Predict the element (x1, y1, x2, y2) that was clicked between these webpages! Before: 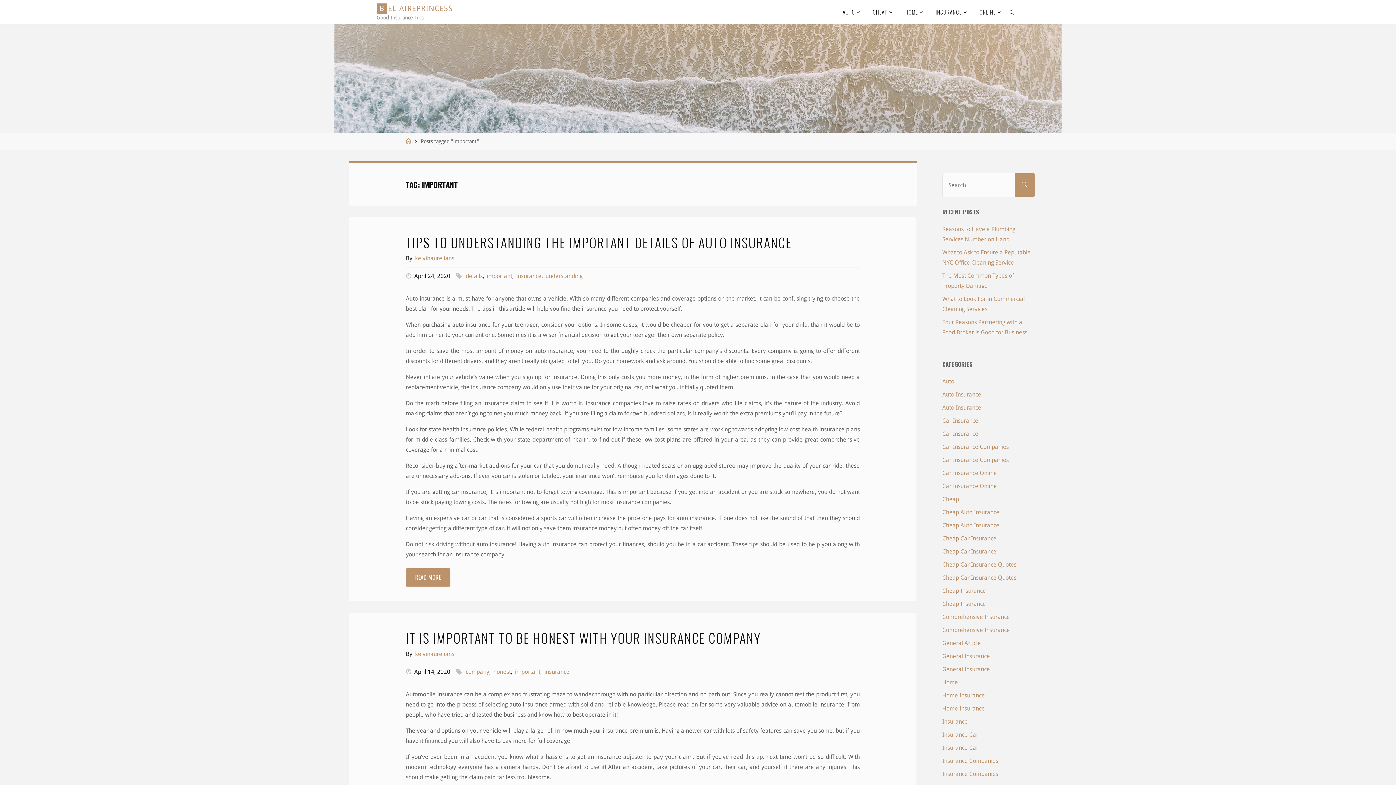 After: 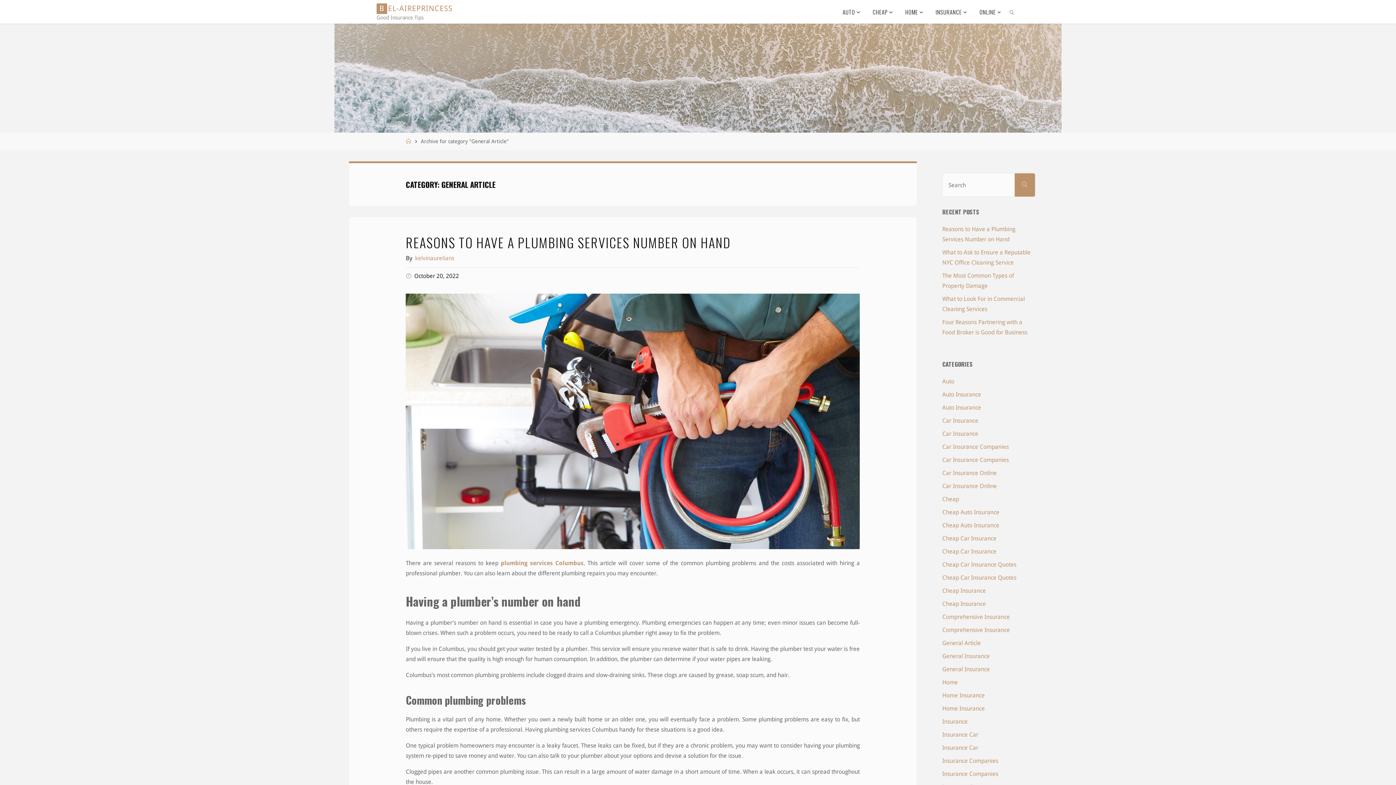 Action: bbox: (942, 640, 981, 646) label: General Article